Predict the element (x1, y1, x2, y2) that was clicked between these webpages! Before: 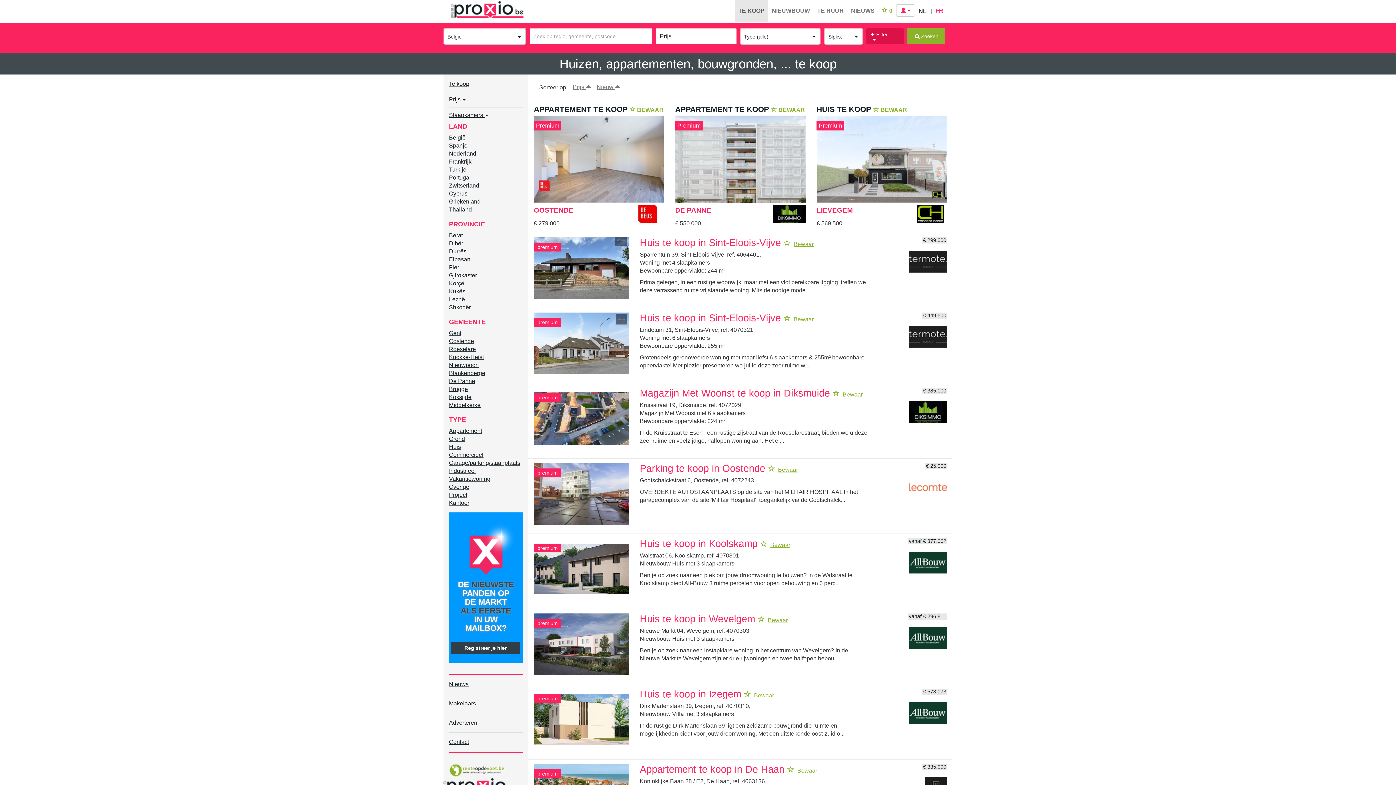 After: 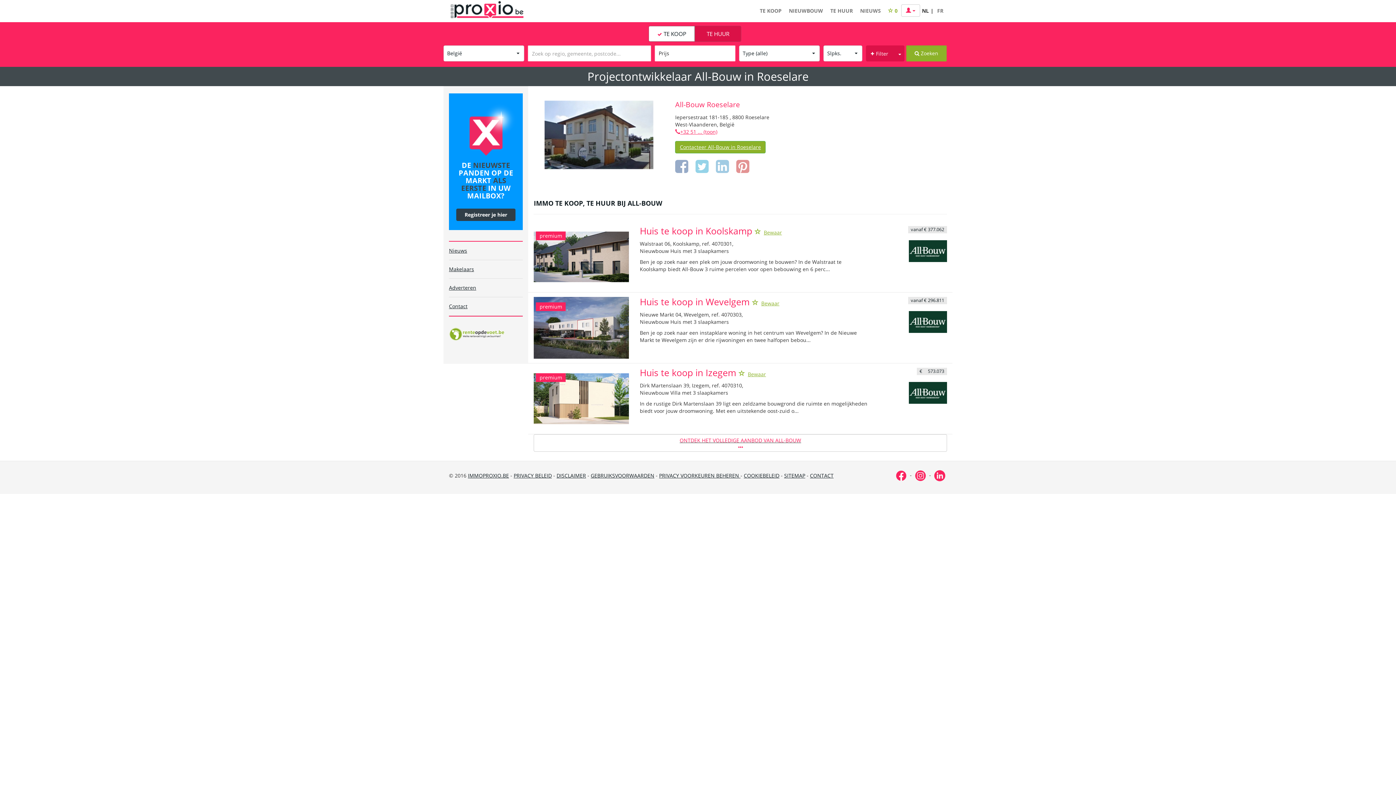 Action: bbox: (909, 627, 947, 649)